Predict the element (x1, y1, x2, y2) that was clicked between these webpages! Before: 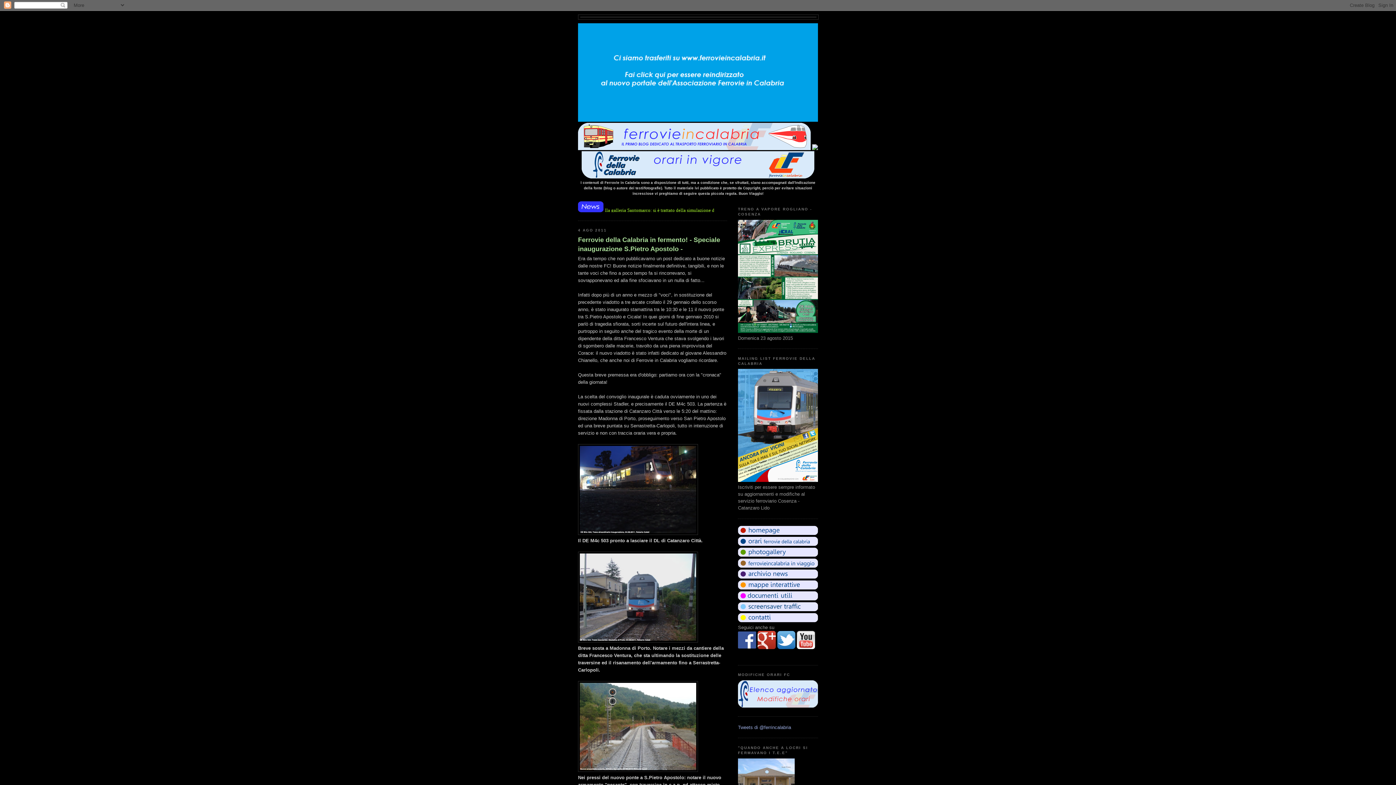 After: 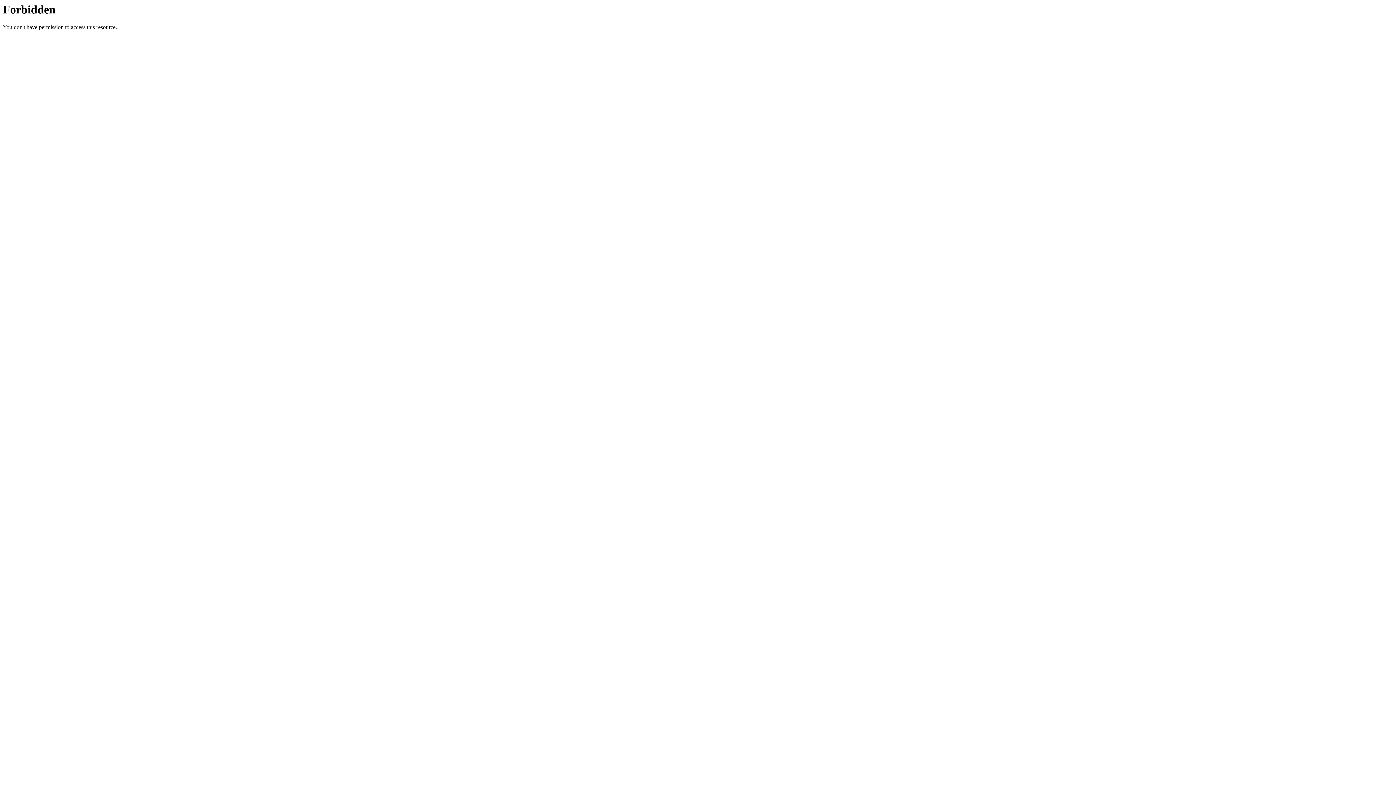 Action: label:   bbox: (578, 117, 818, 122)